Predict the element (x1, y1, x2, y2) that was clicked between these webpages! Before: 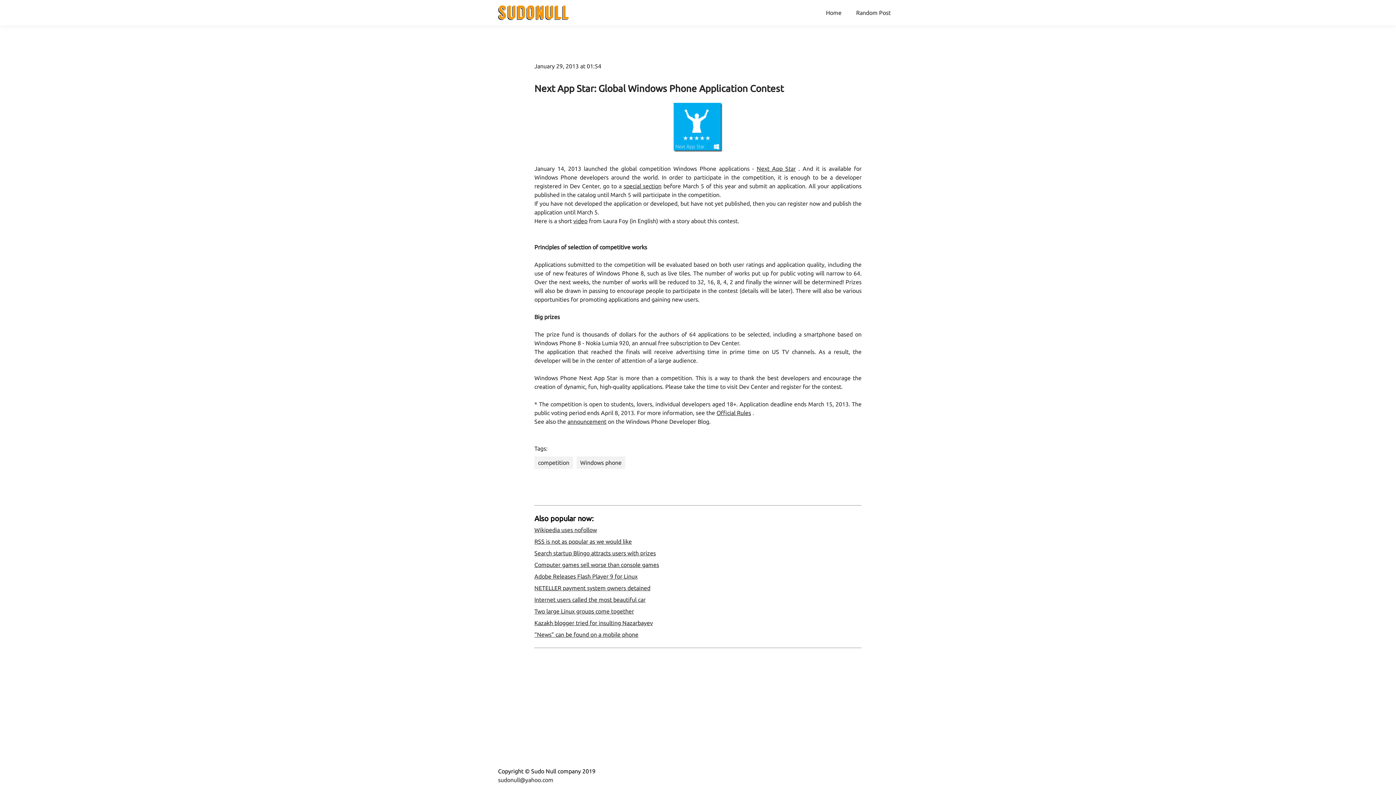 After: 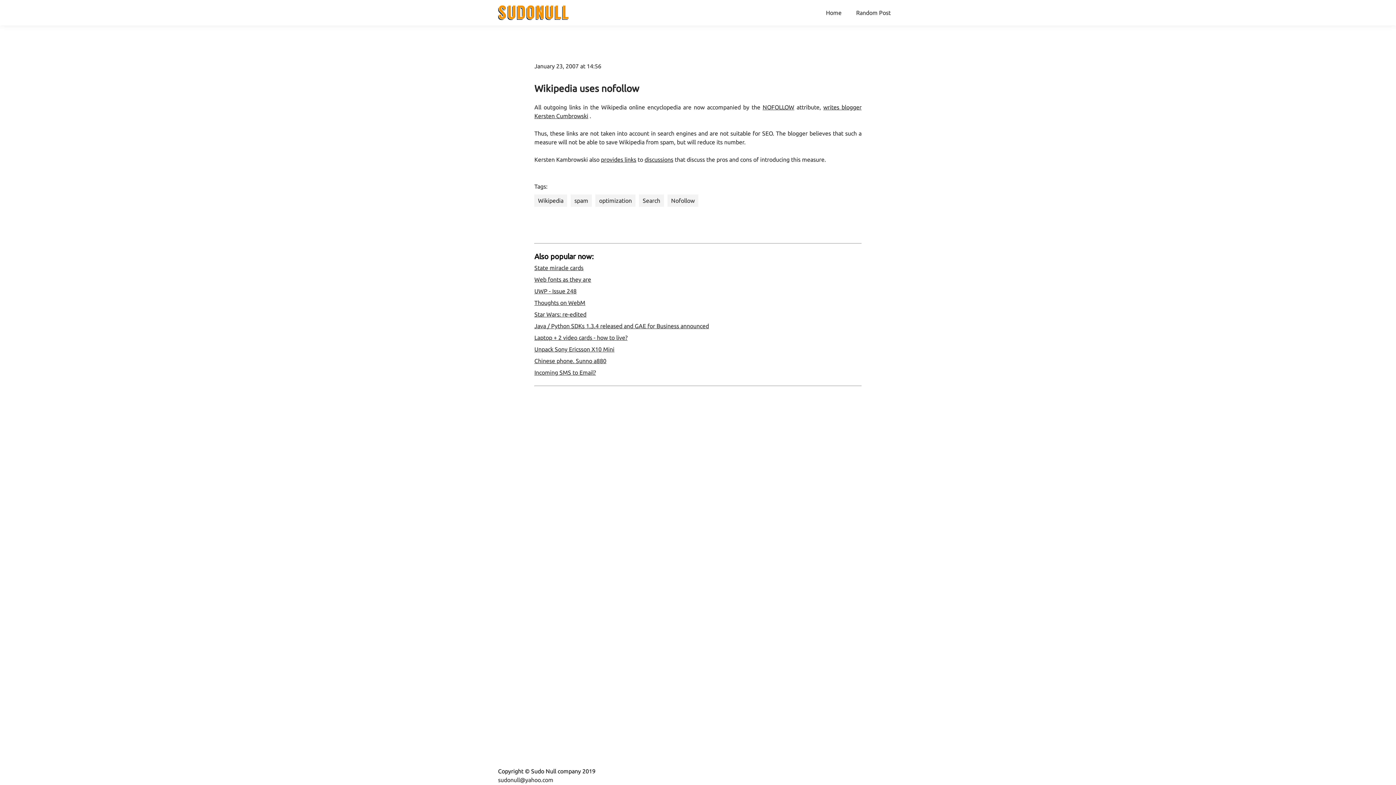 Action: bbox: (534, 526, 597, 533) label: Wikipedia uses nofollow